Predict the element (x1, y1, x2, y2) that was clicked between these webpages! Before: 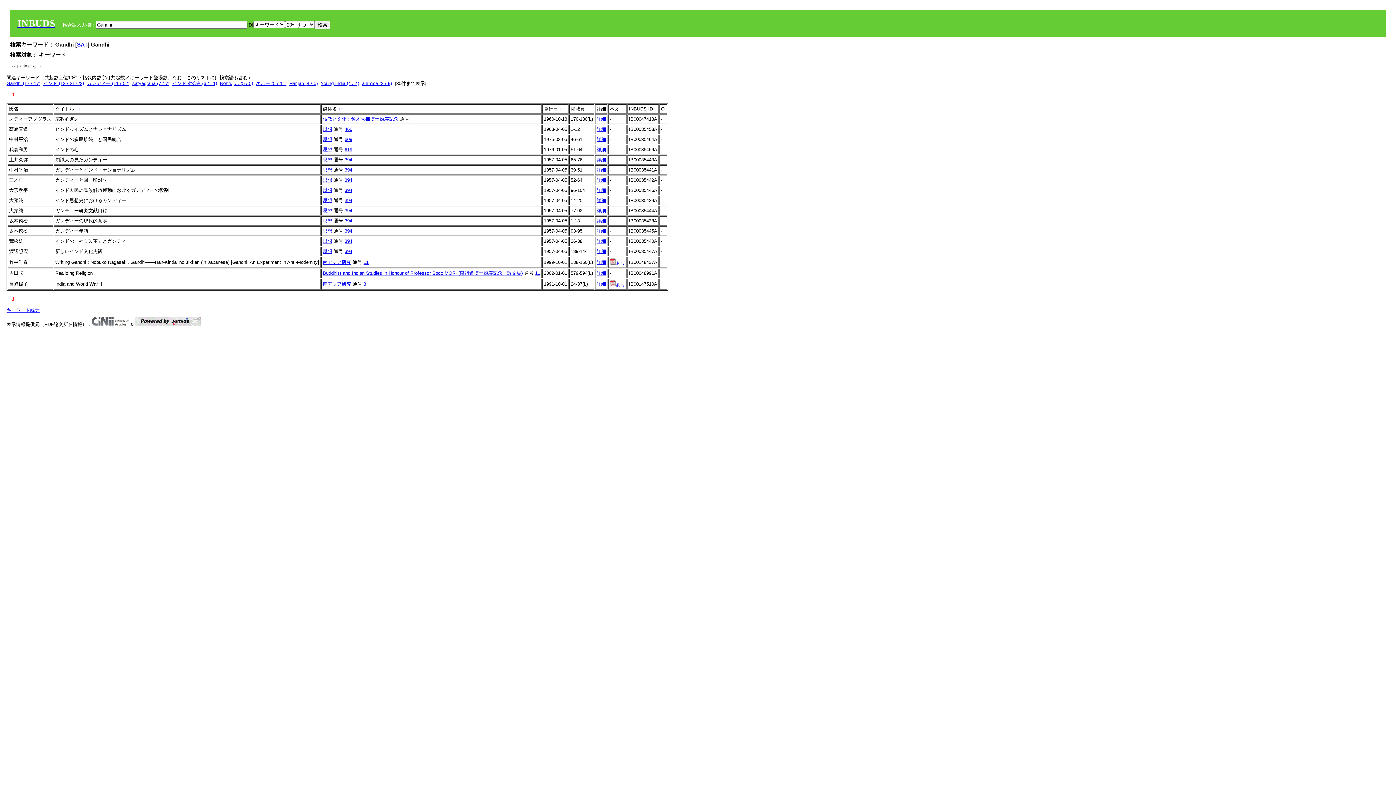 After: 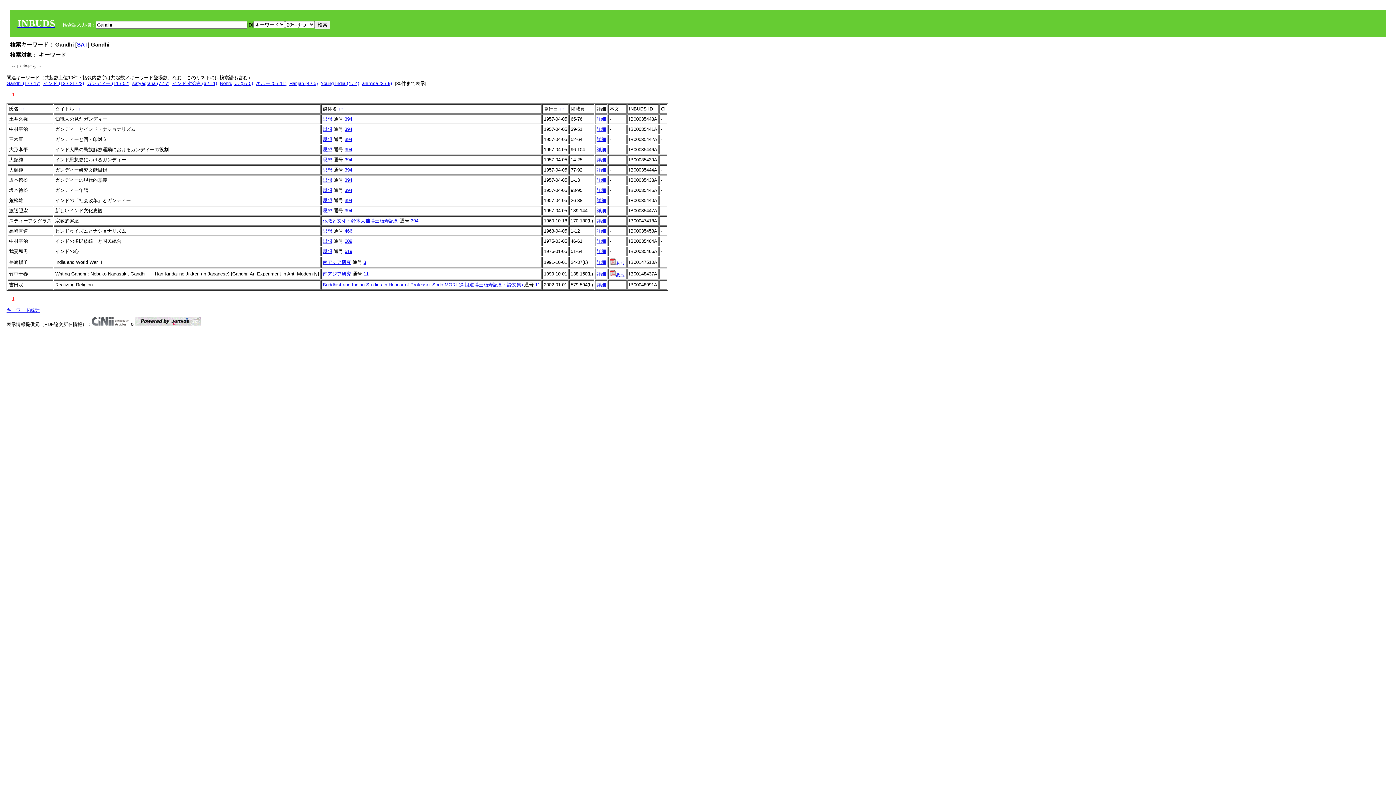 Action: label: ↓ bbox: (559, 106, 562, 111)